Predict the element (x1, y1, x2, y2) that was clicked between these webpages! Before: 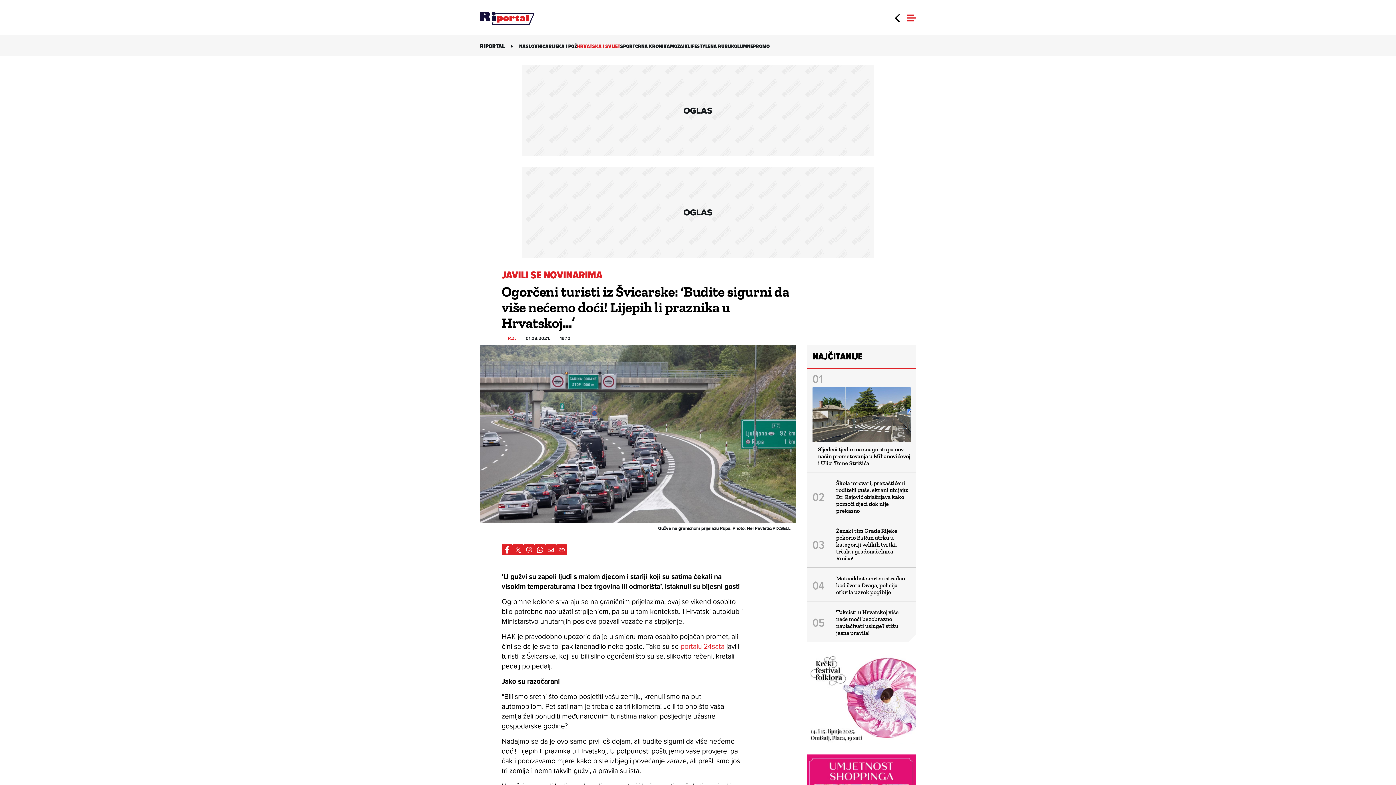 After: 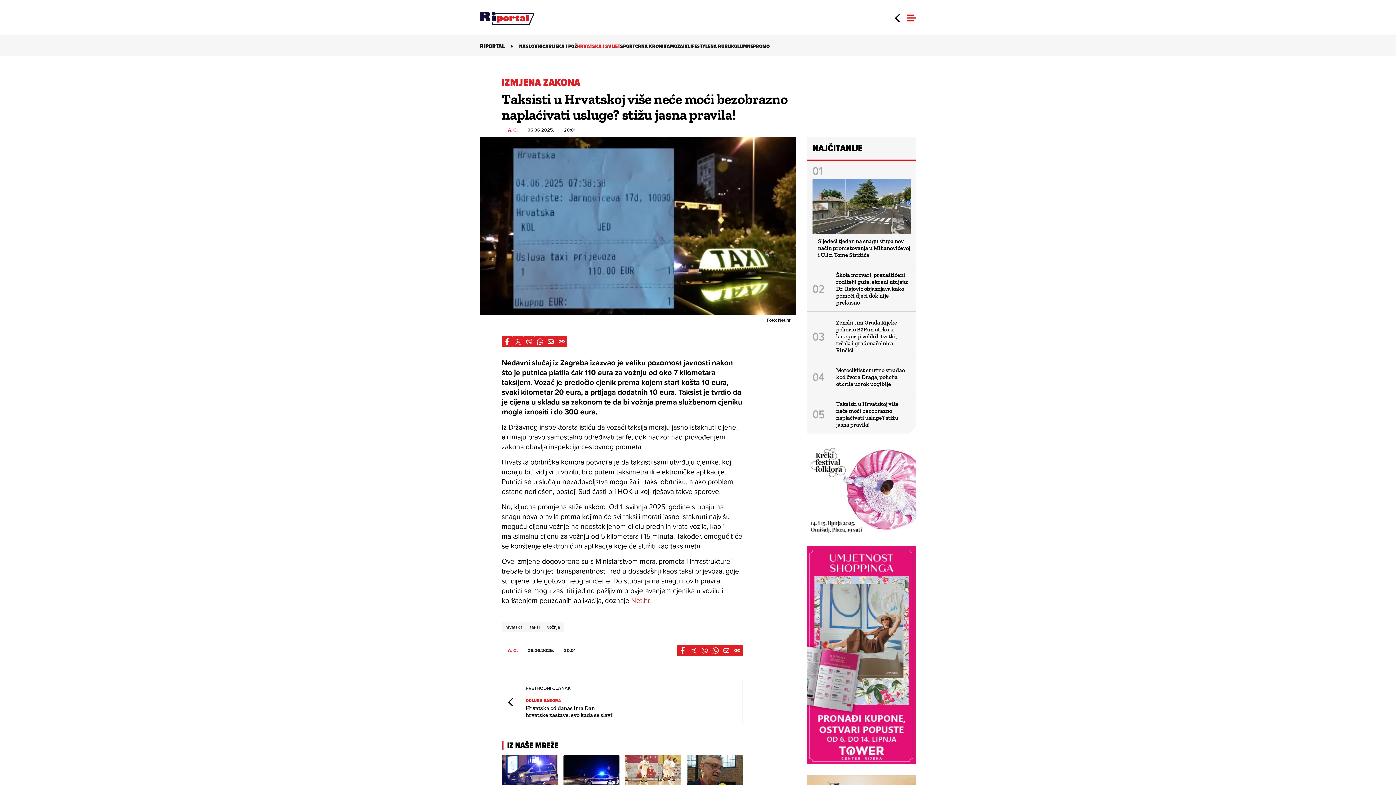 Action: bbox: (836, 609, 898, 636) label: Taksisti u Hrvatskoj više neće moći bezobrazno naplaćivati usluge? stižu jasna pravila!